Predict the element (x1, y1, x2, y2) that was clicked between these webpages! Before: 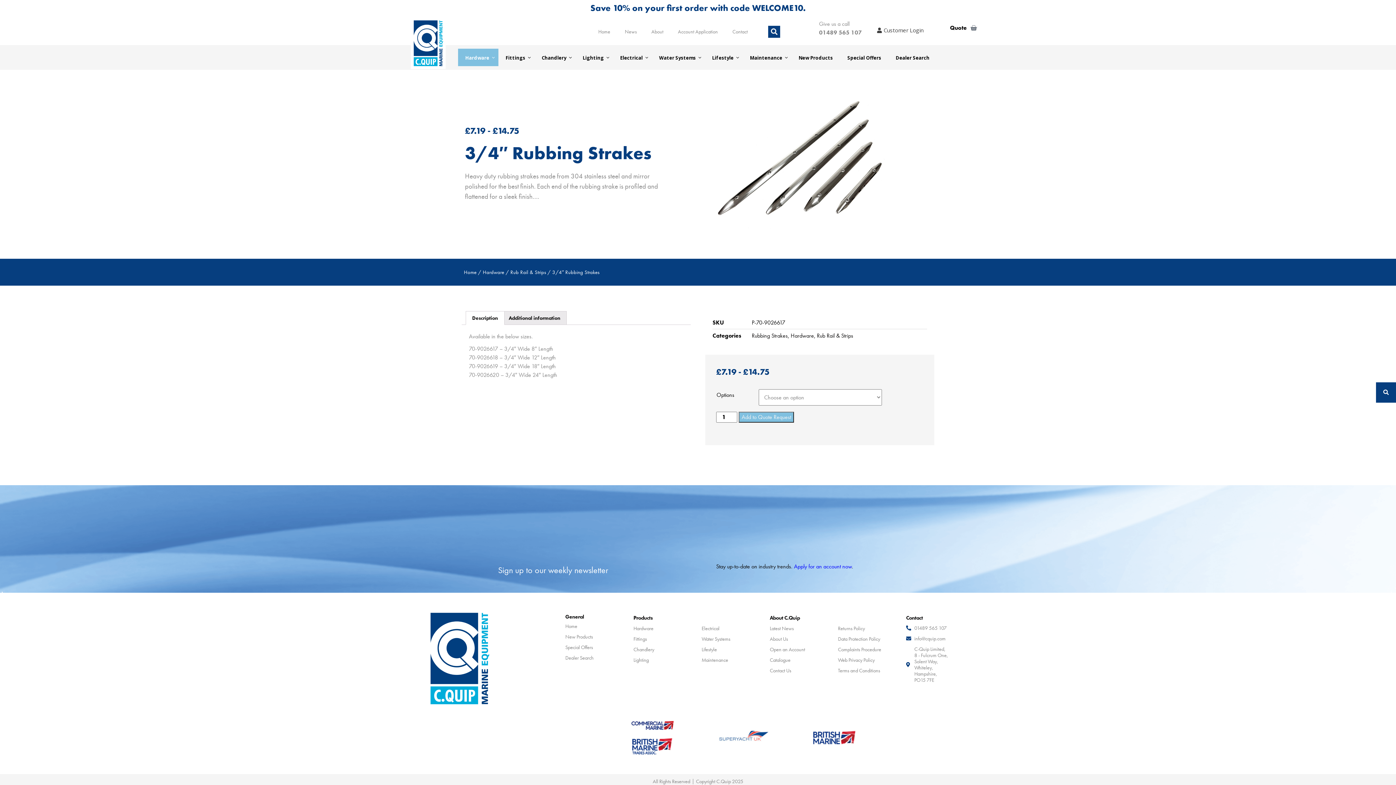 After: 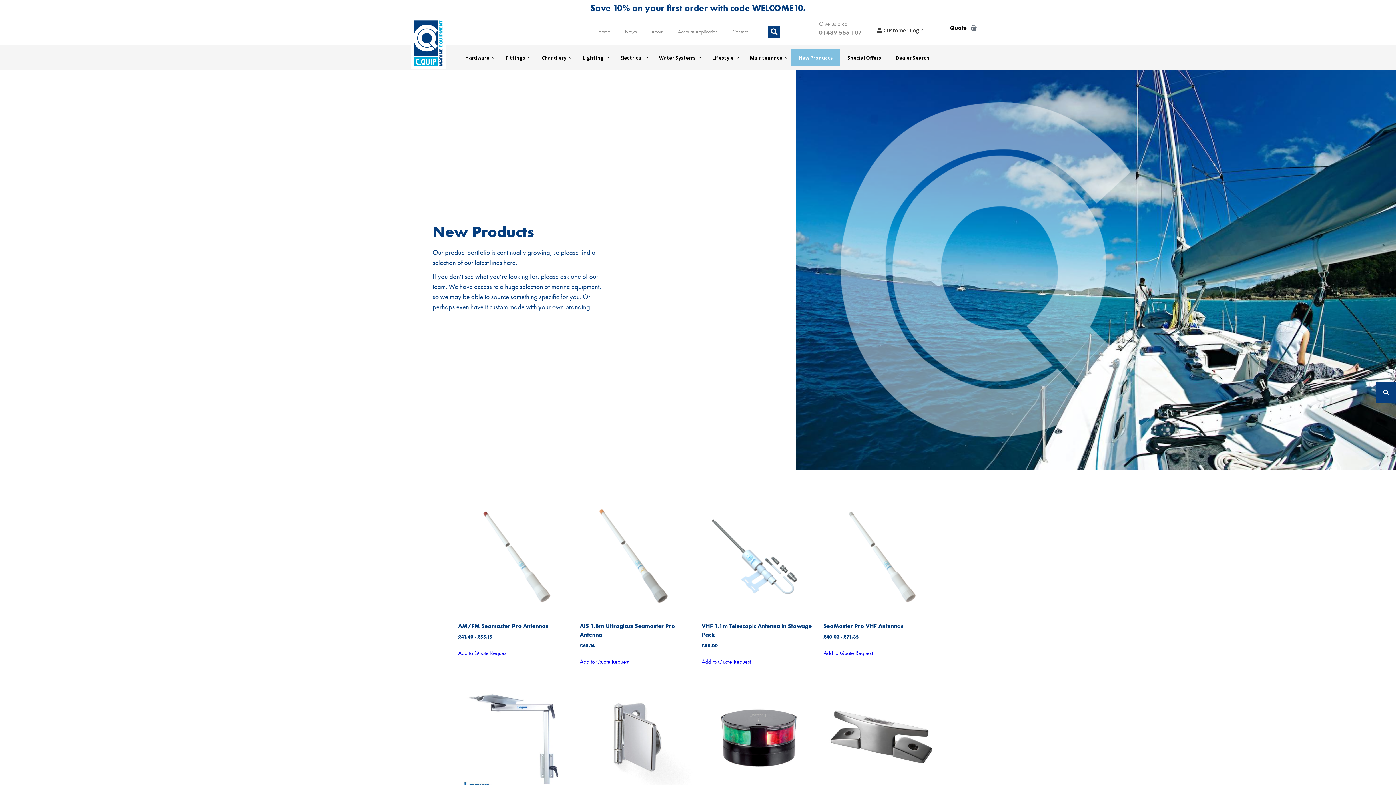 Action: label: New Products bbox: (791, 48, 840, 66)